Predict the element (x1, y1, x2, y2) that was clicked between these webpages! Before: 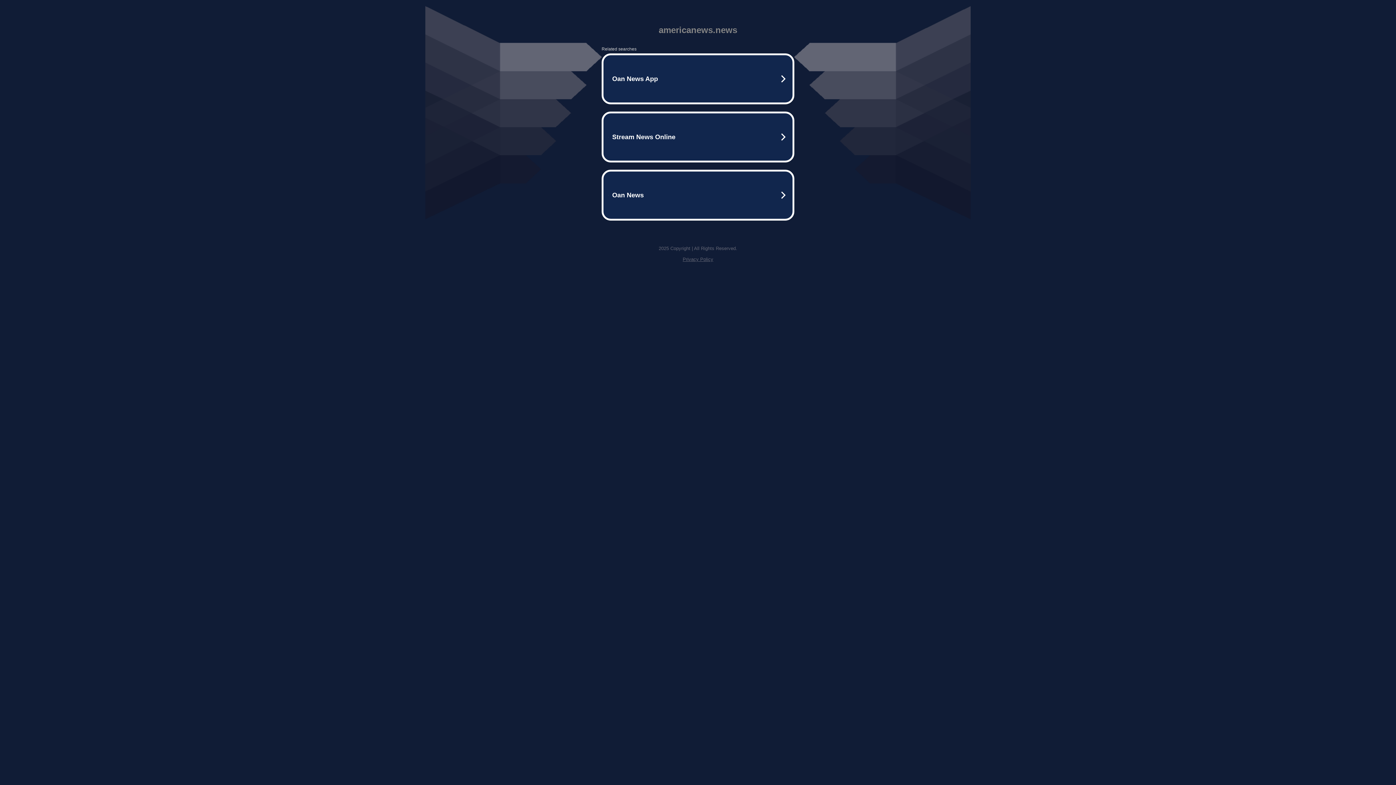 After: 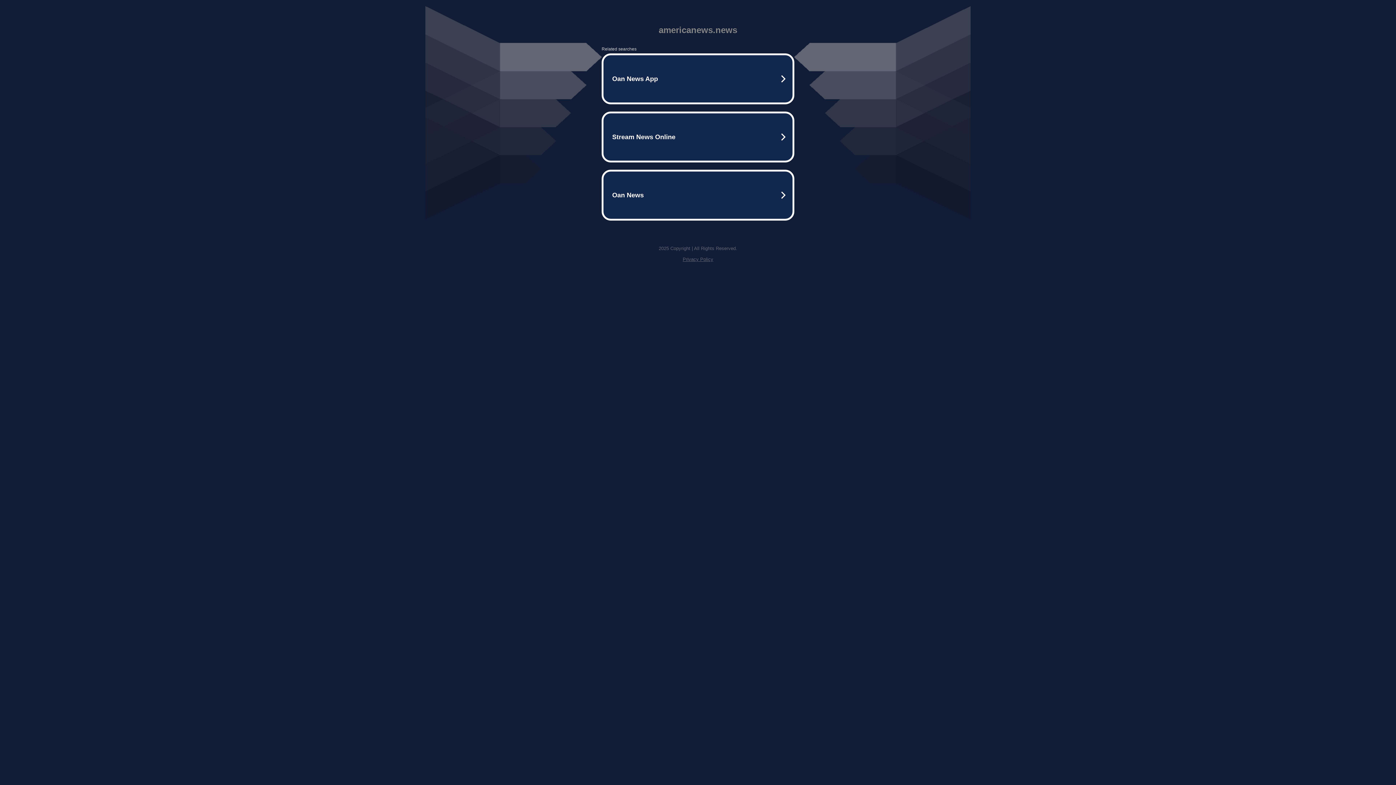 Action: bbox: (682, 256, 713, 262) label: Privacy Policy